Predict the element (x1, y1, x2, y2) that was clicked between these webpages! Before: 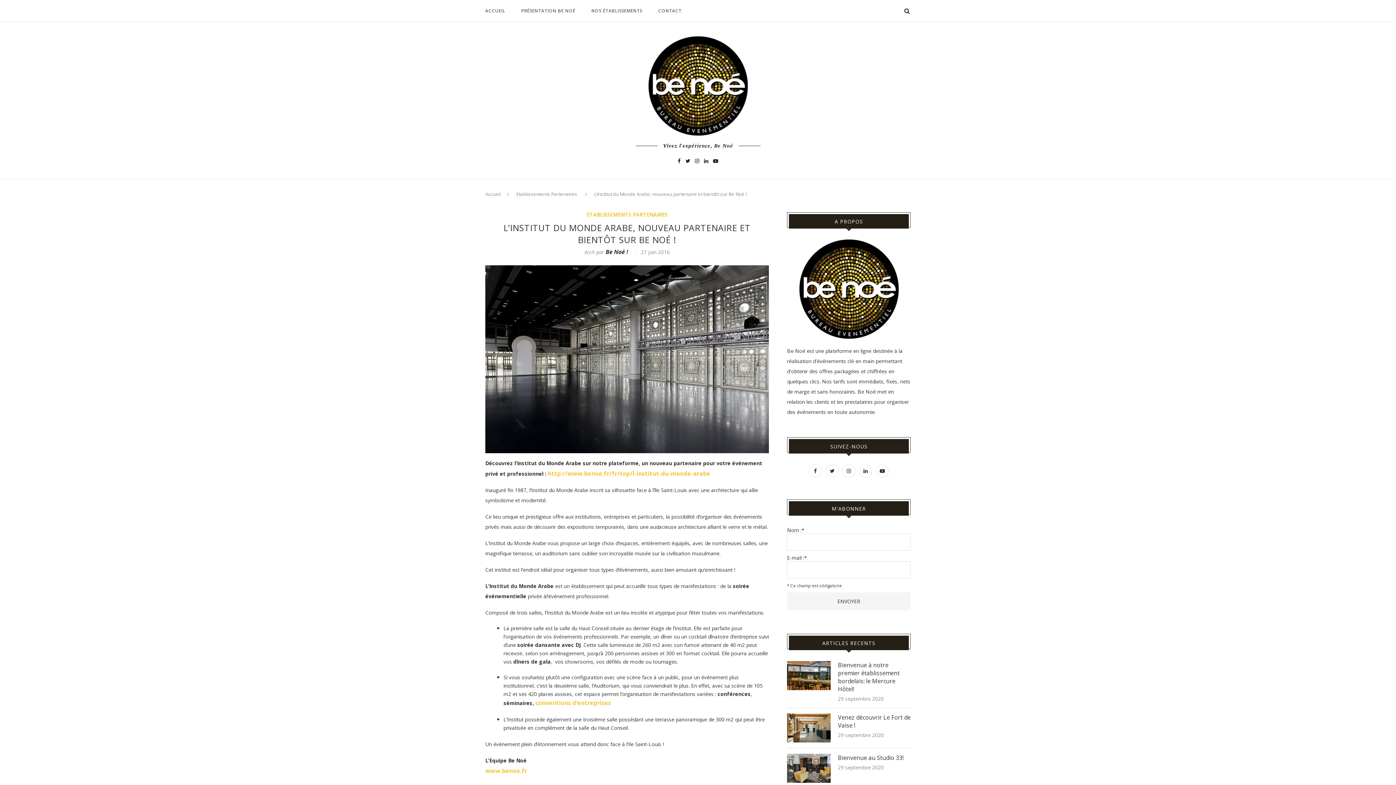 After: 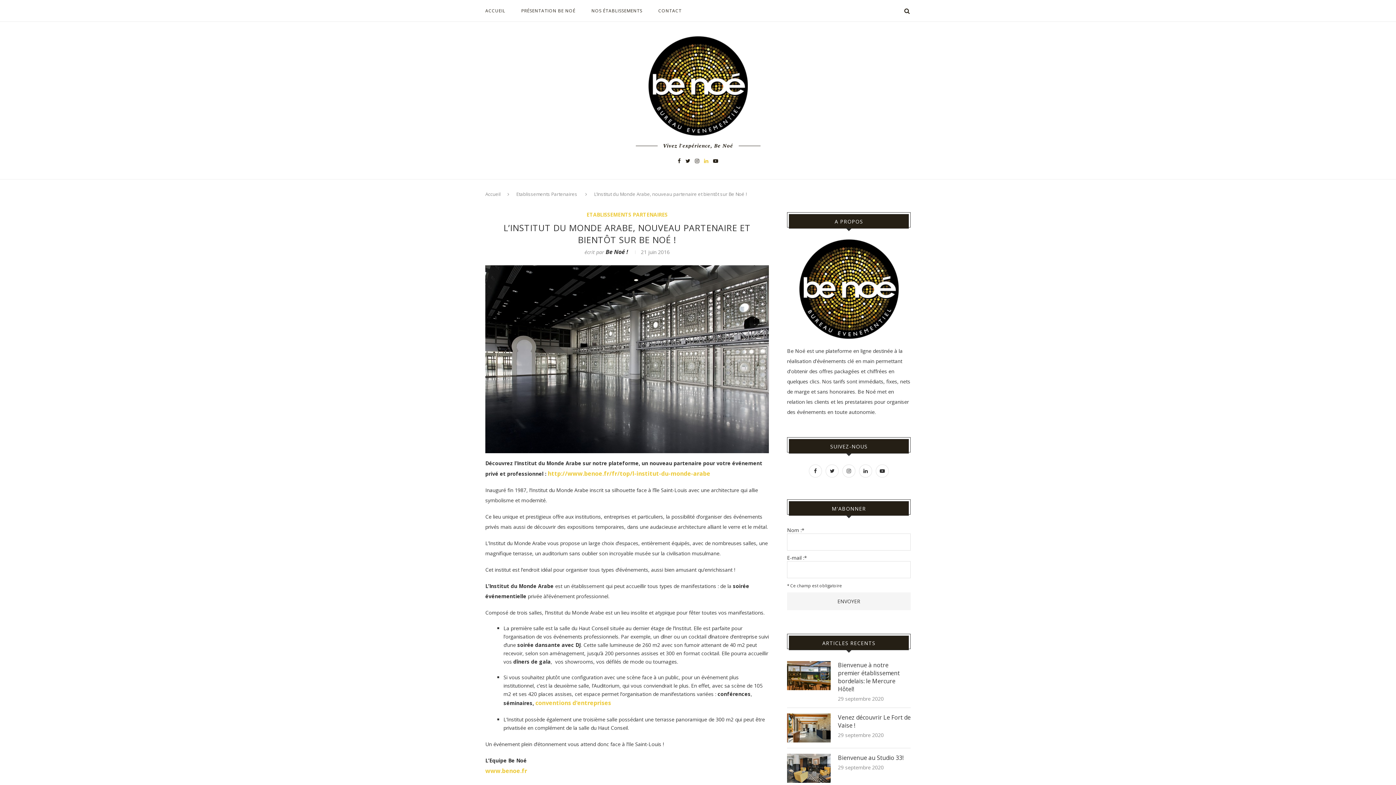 Action: bbox: (704, 156, 708, 164)